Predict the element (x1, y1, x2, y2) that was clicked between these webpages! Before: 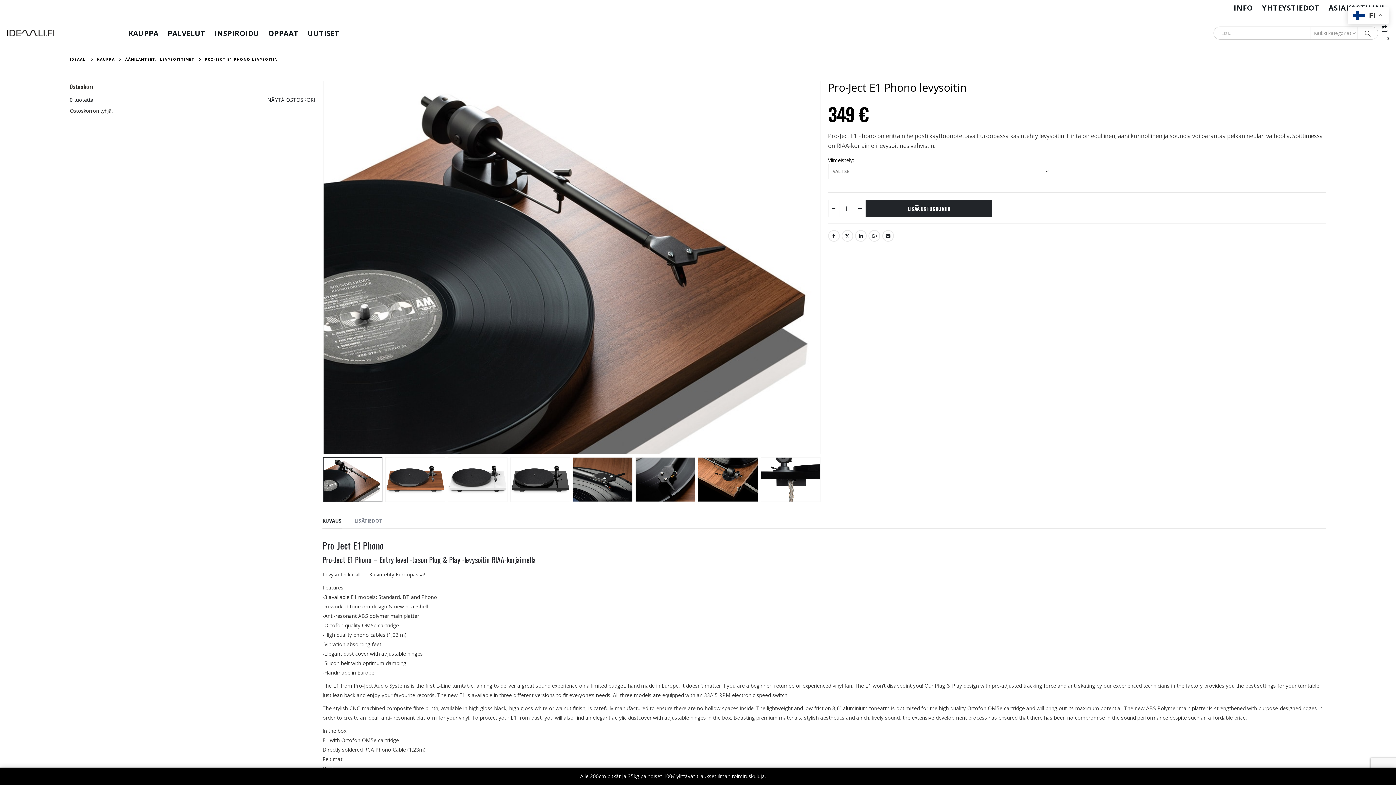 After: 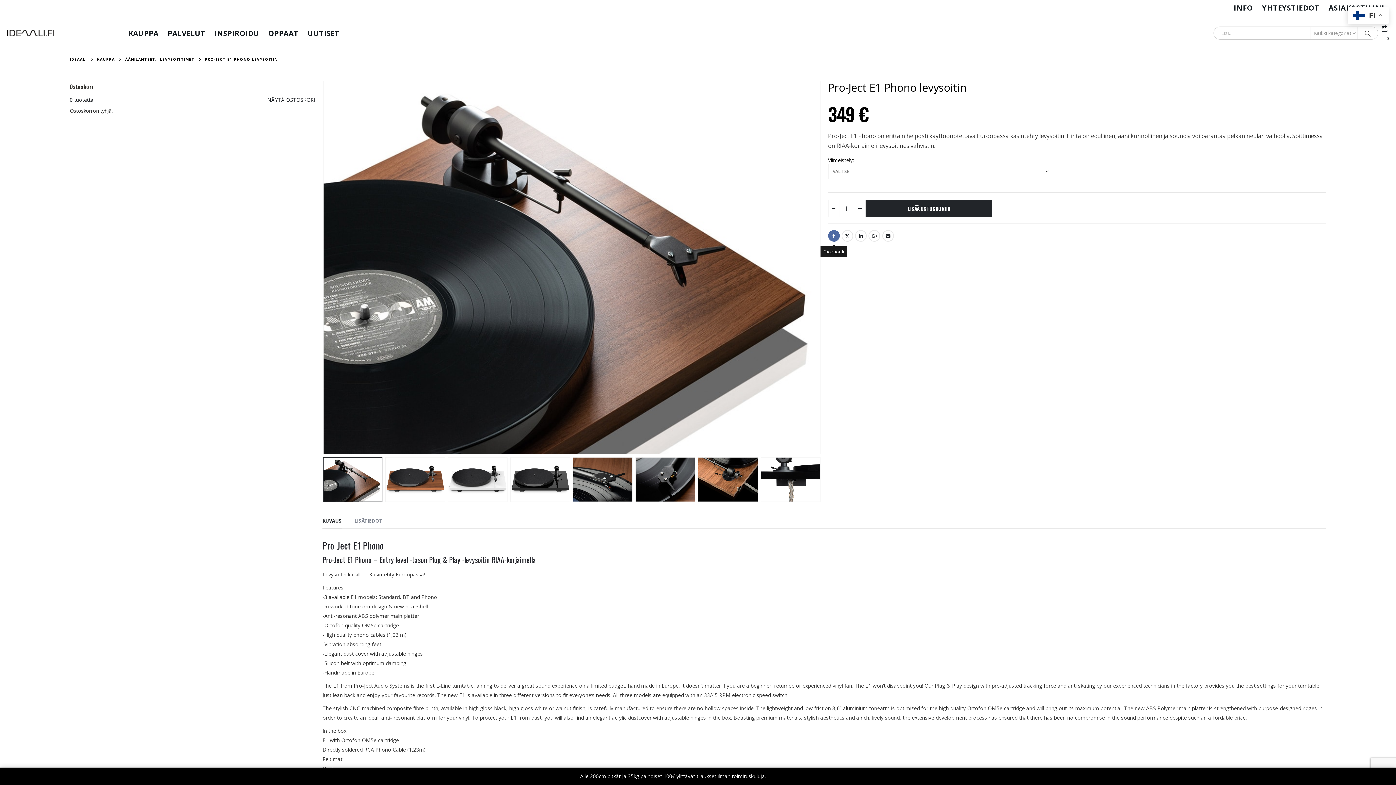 Action: label: Facebook bbox: (828, 230, 839, 241)